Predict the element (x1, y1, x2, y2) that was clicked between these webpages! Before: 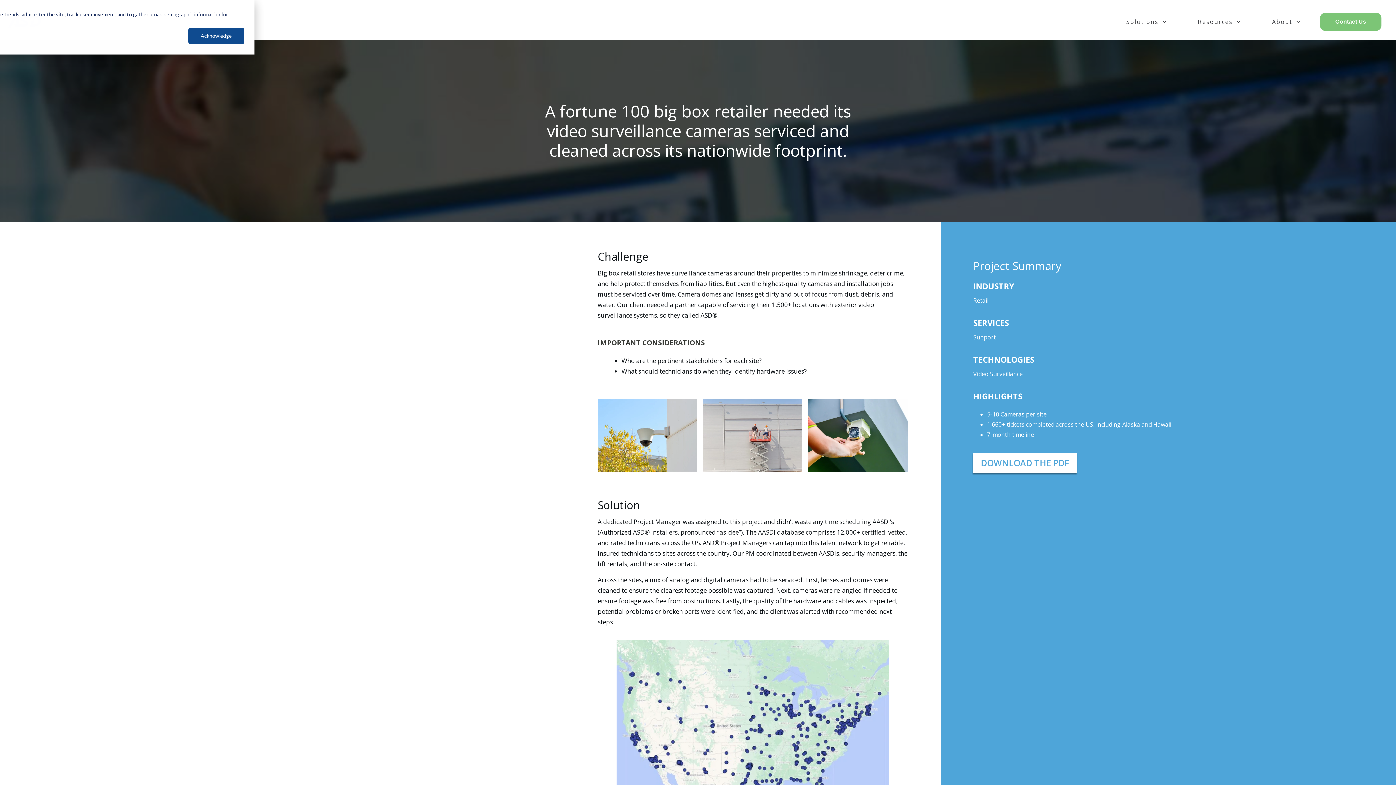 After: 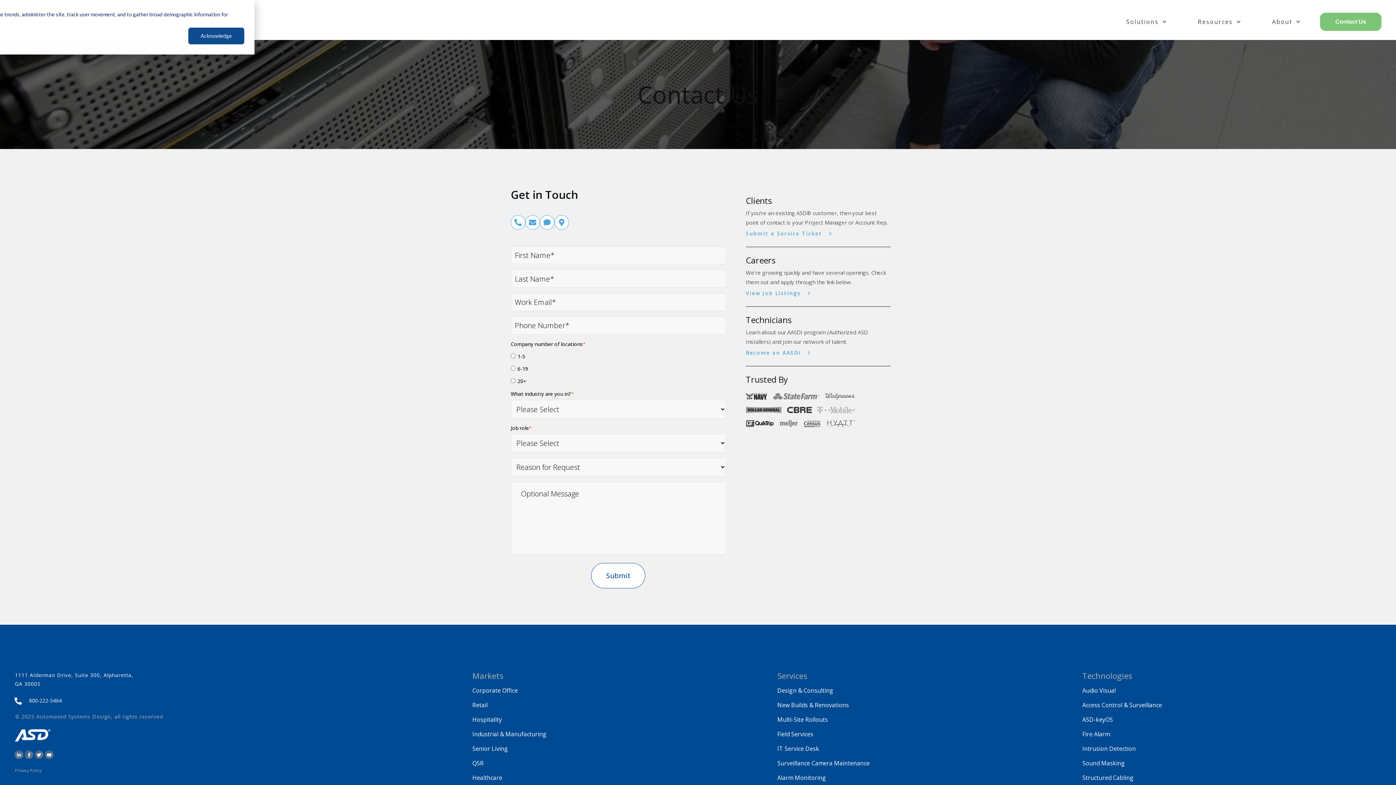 Action: bbox: (1320, 12, 1381, 30) label: Contact Us